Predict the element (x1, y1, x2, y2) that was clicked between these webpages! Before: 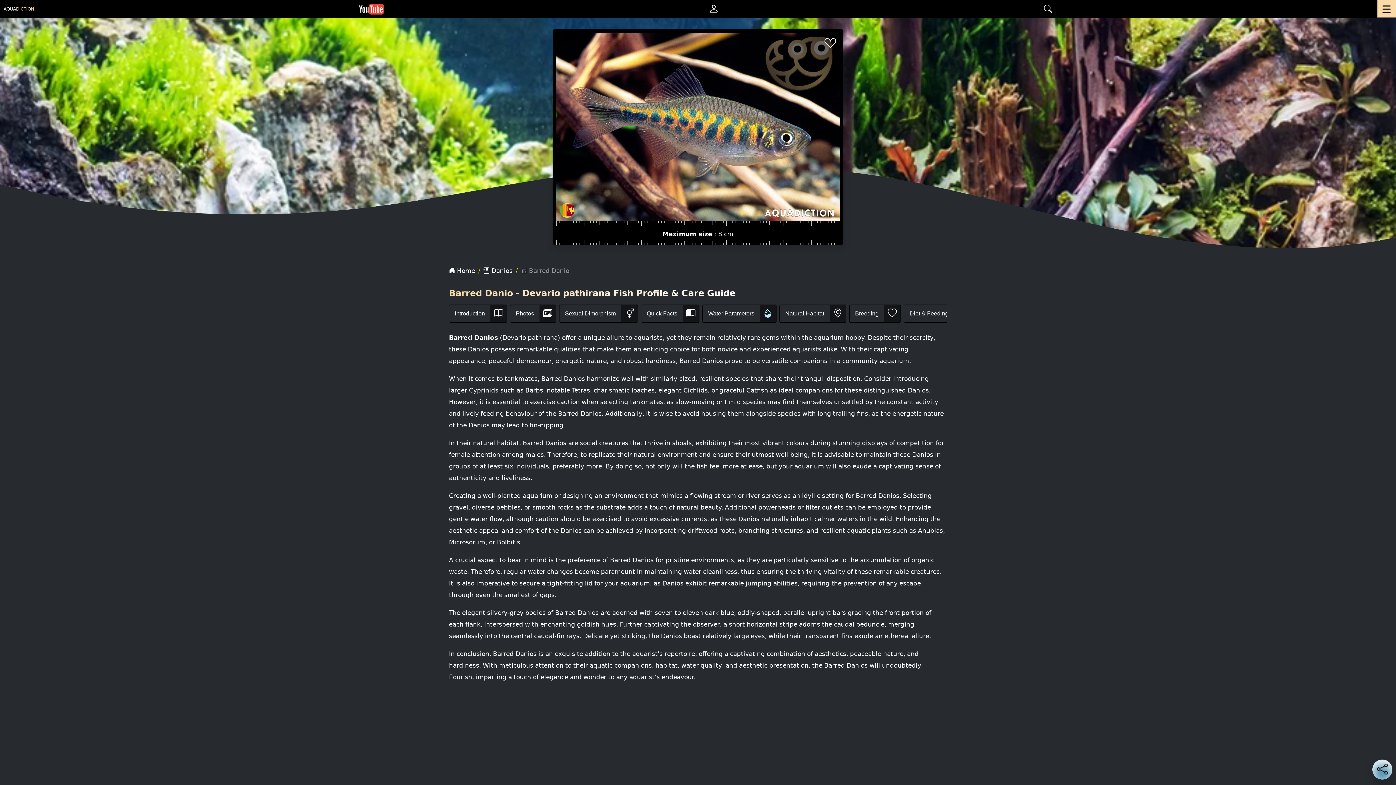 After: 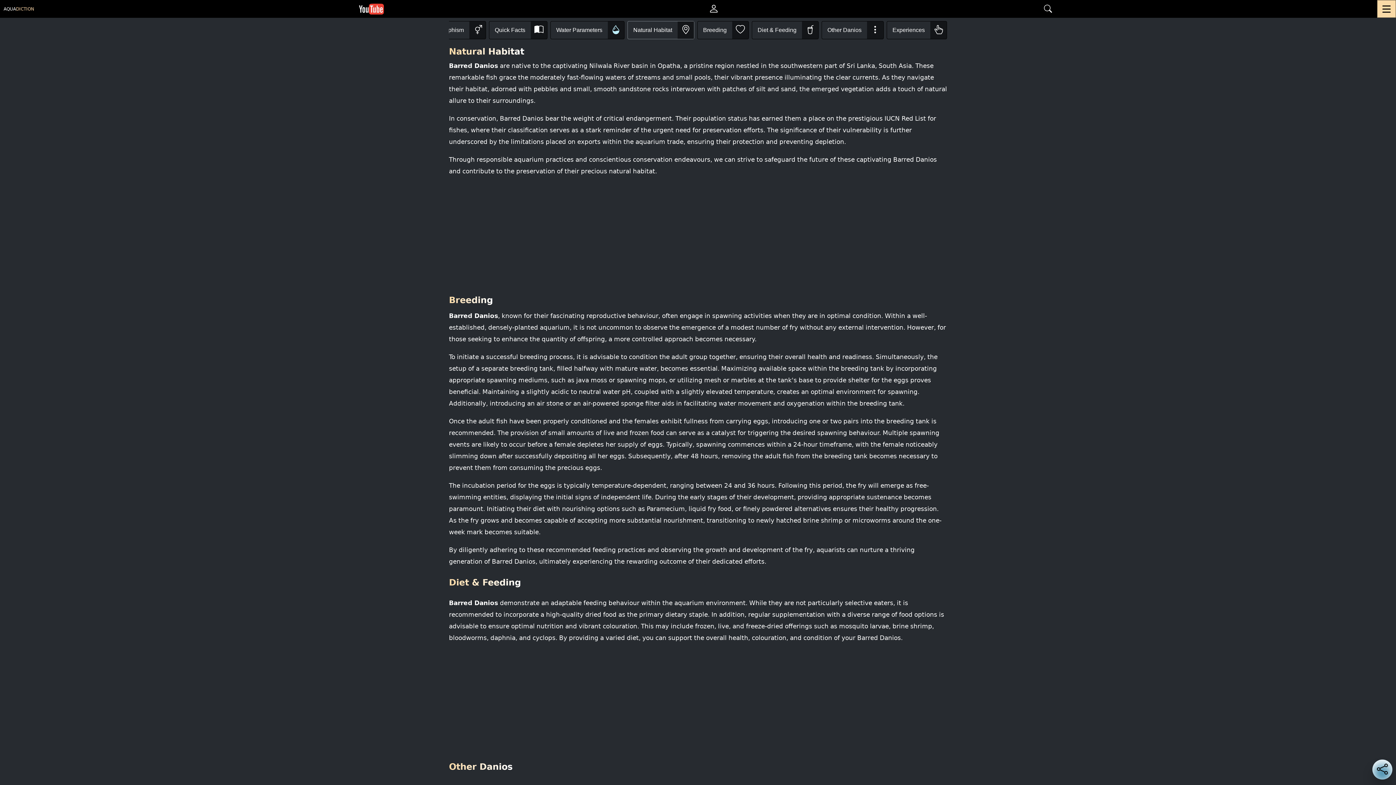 Action: bbox: (779, 304, 846, 322) label: Natural Habitat